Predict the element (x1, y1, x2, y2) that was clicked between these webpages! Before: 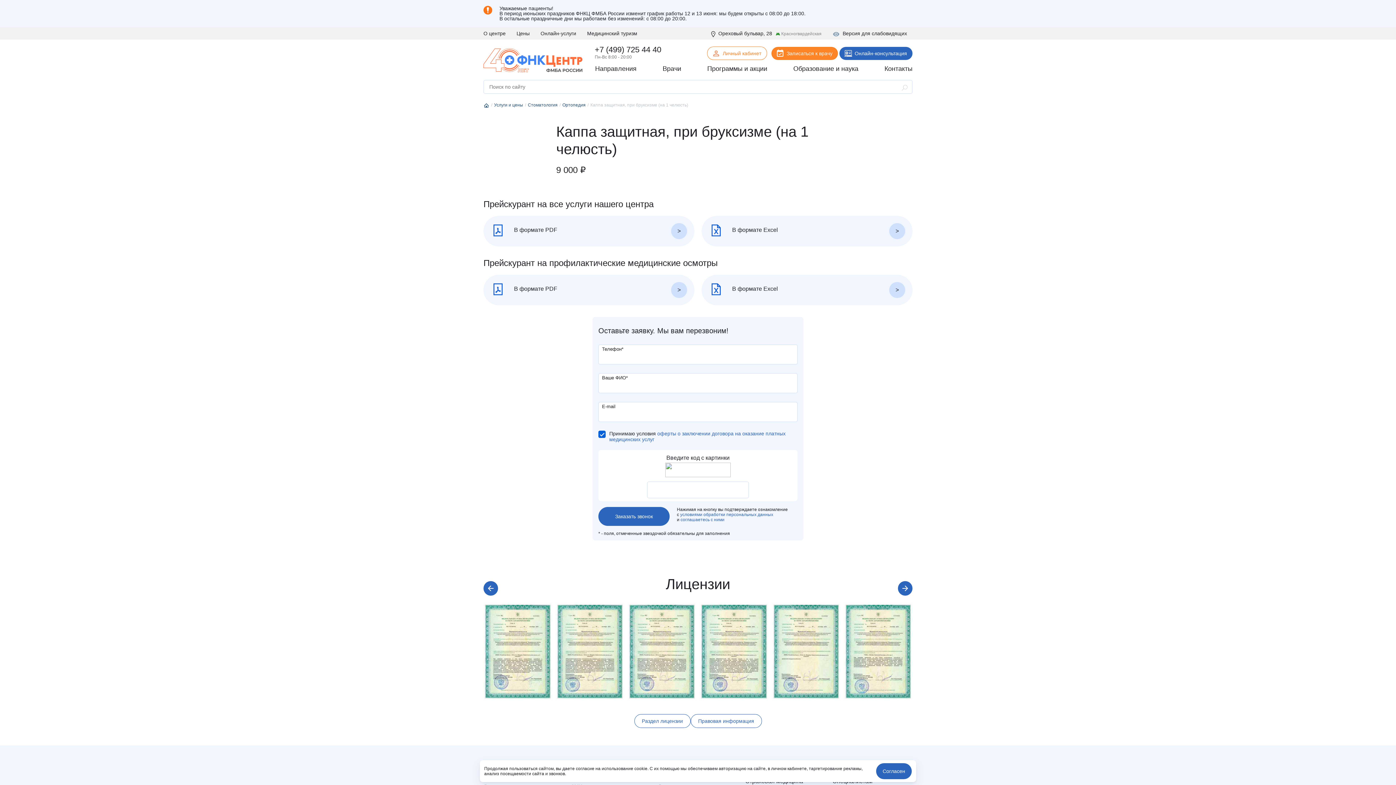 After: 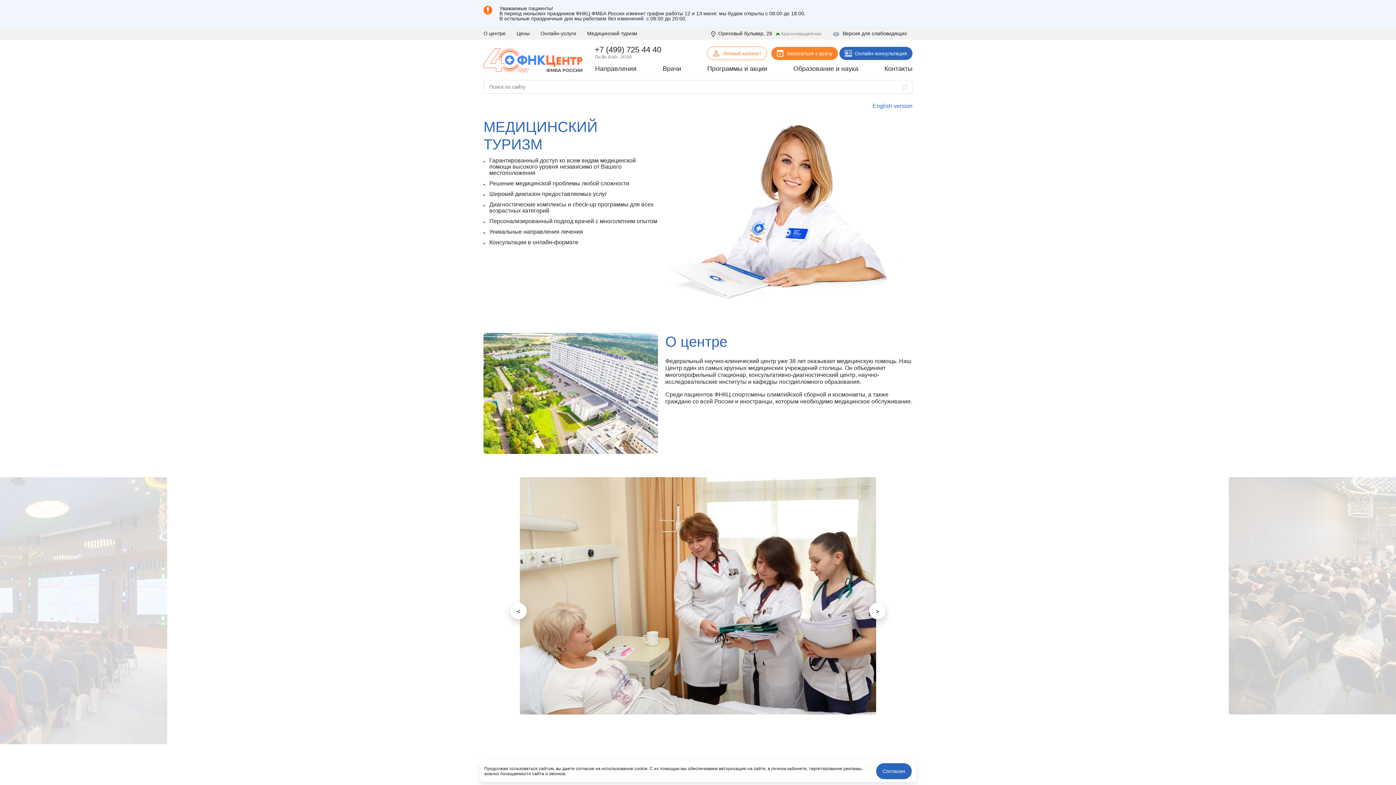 Action: bbox: (587, 30, 637, 36) label: Медицинский туризм